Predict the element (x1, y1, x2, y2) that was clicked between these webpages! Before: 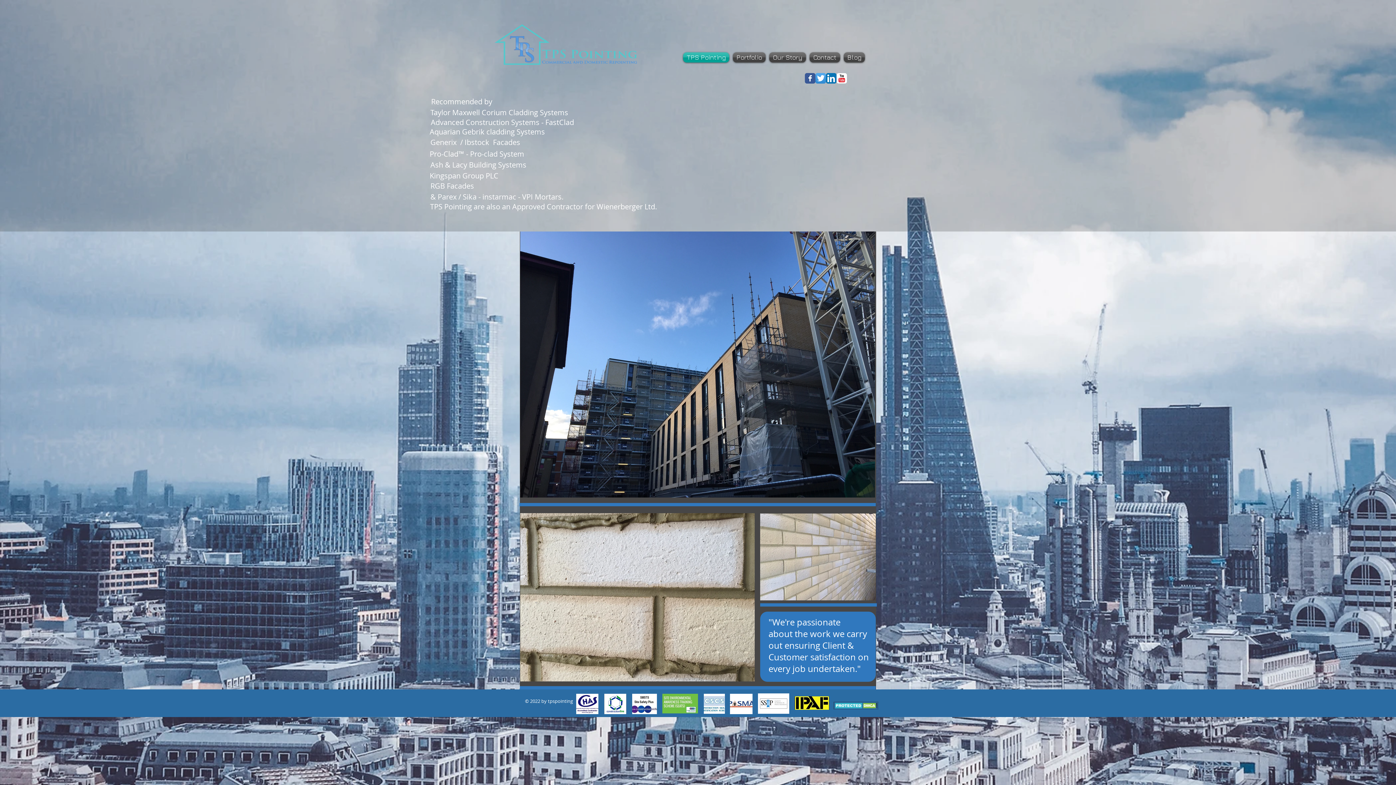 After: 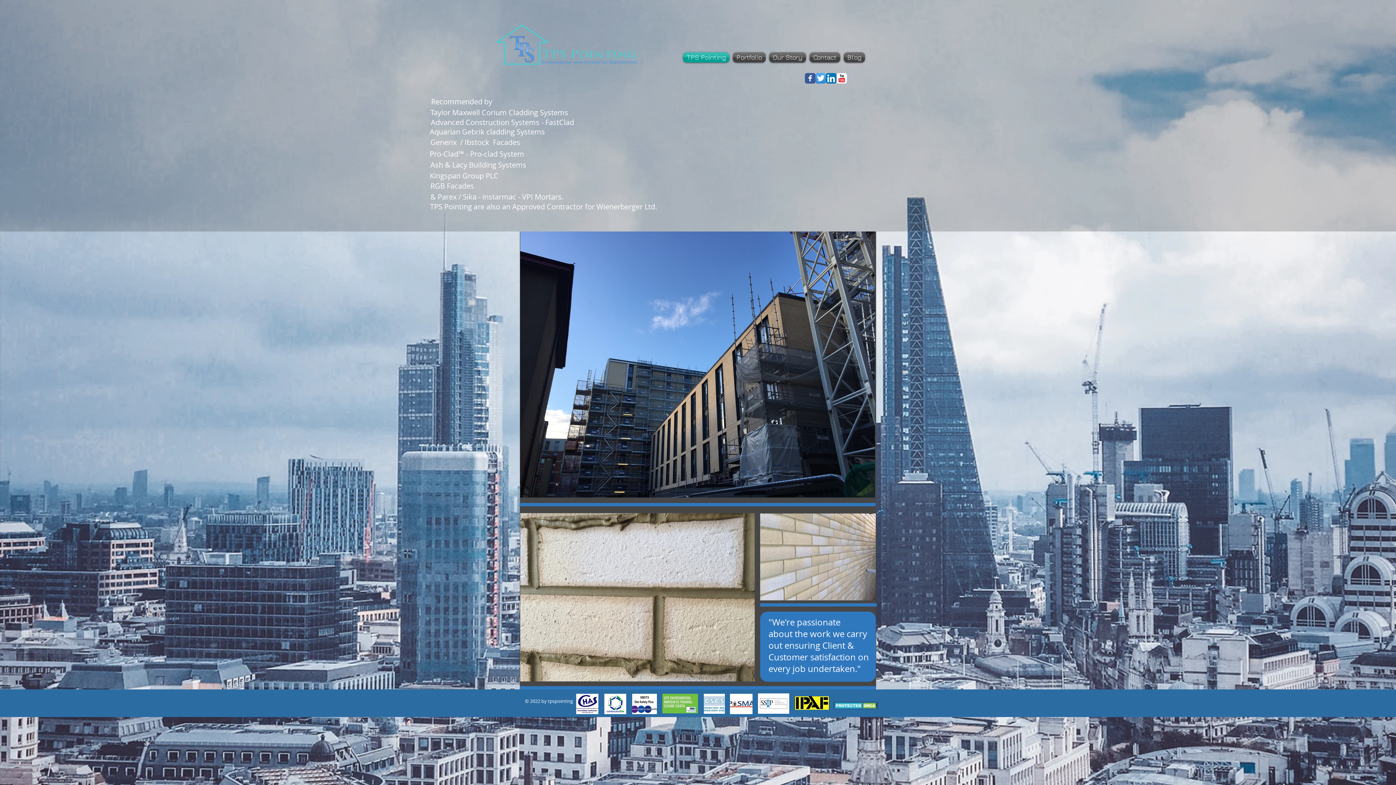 Action: bbox: (429, 149, 524, 158) label: Pro-Clad™ - Pro-clad System